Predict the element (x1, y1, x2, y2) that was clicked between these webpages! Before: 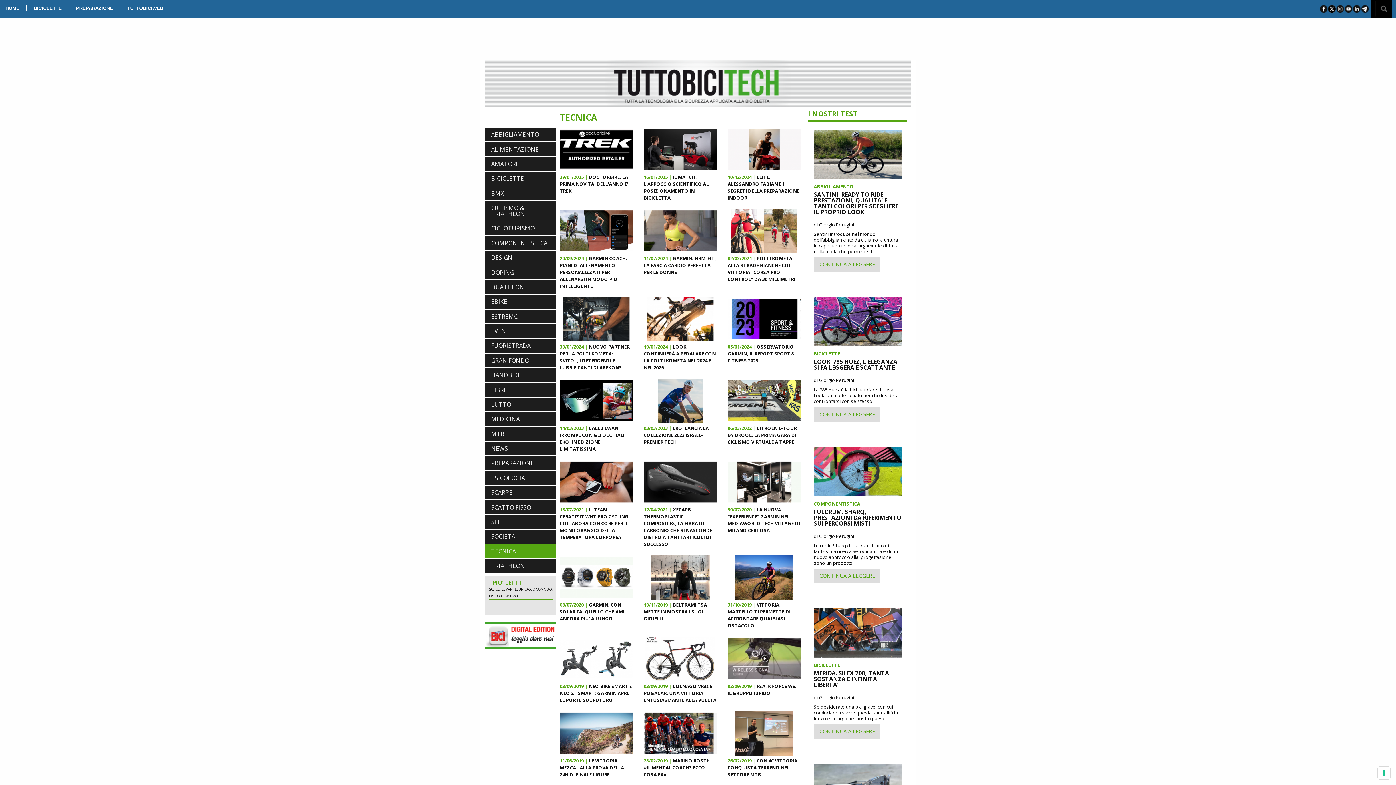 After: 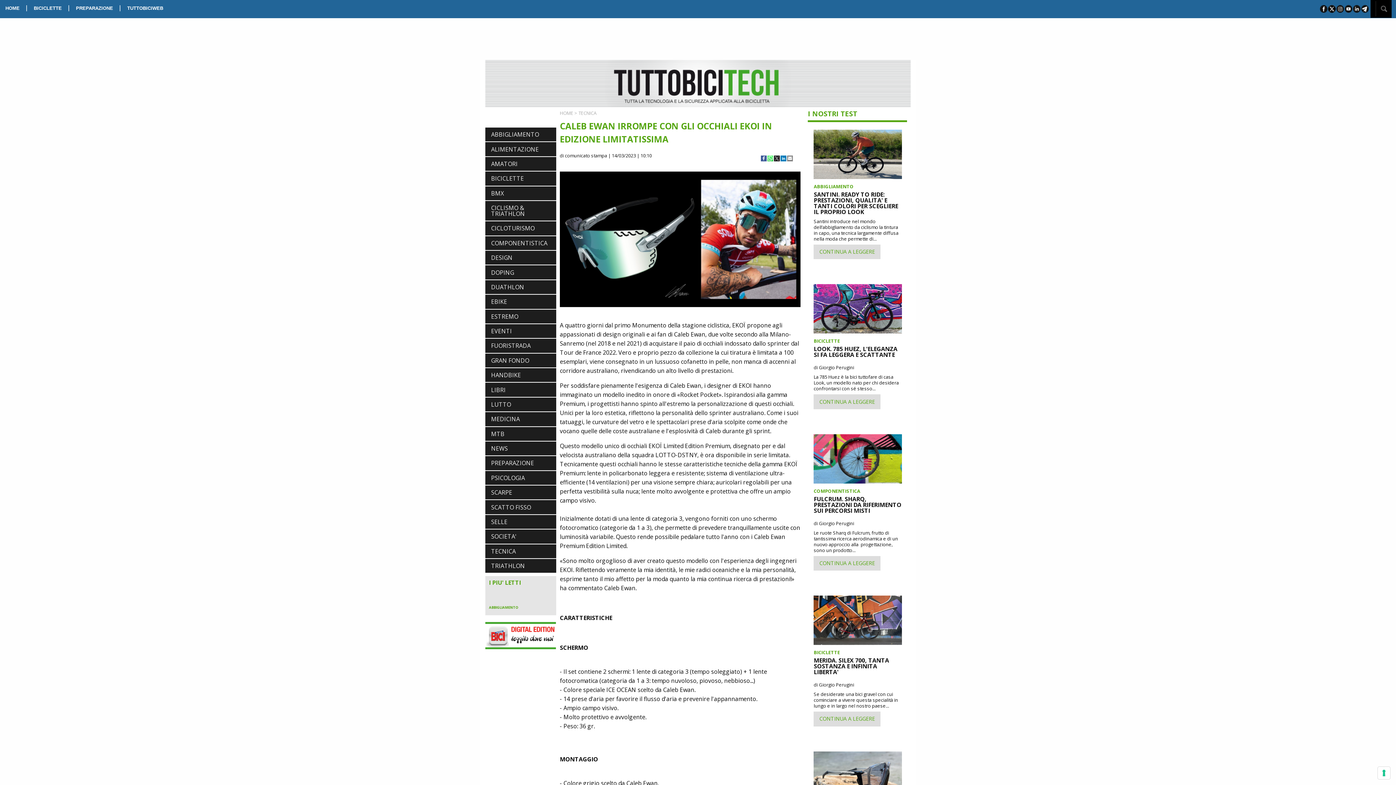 Action: label: CALEB EWAN IRROMPE CON GLI OCCHIALI EKOI IN EDIZIONE LIMITATISSIMA bbox: (560, 423, 624, 454)